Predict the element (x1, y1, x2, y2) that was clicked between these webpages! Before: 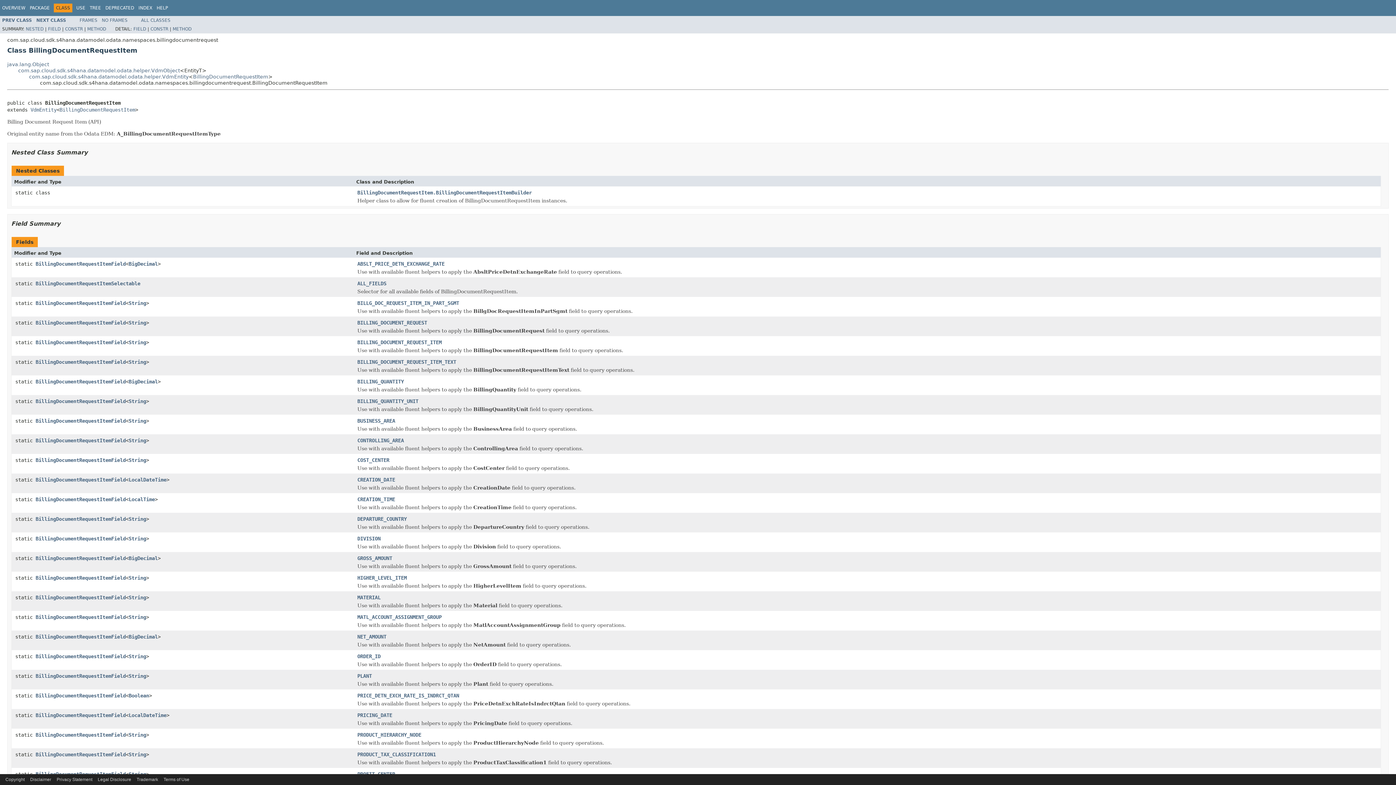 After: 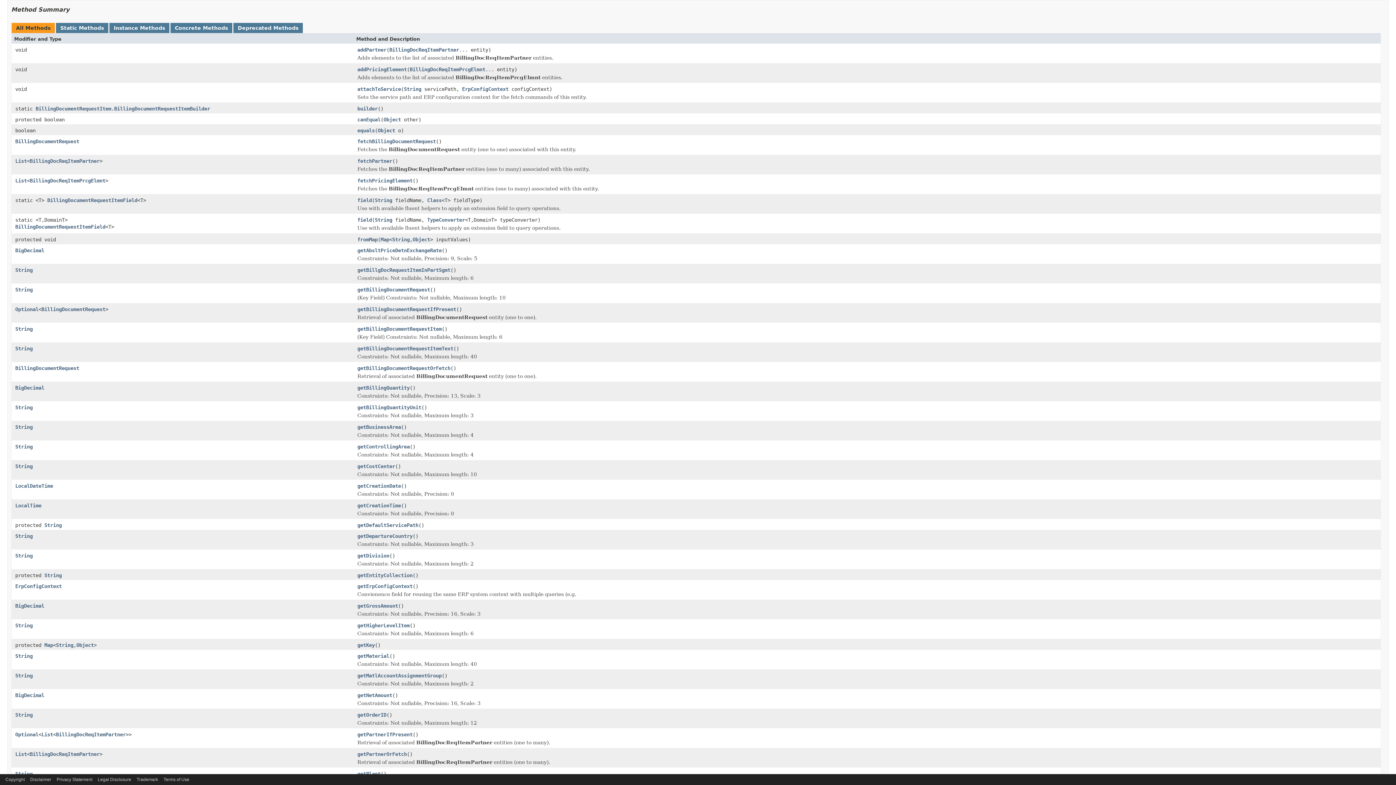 Action: label: METHOD bbox: (87, 26, 106, 31)